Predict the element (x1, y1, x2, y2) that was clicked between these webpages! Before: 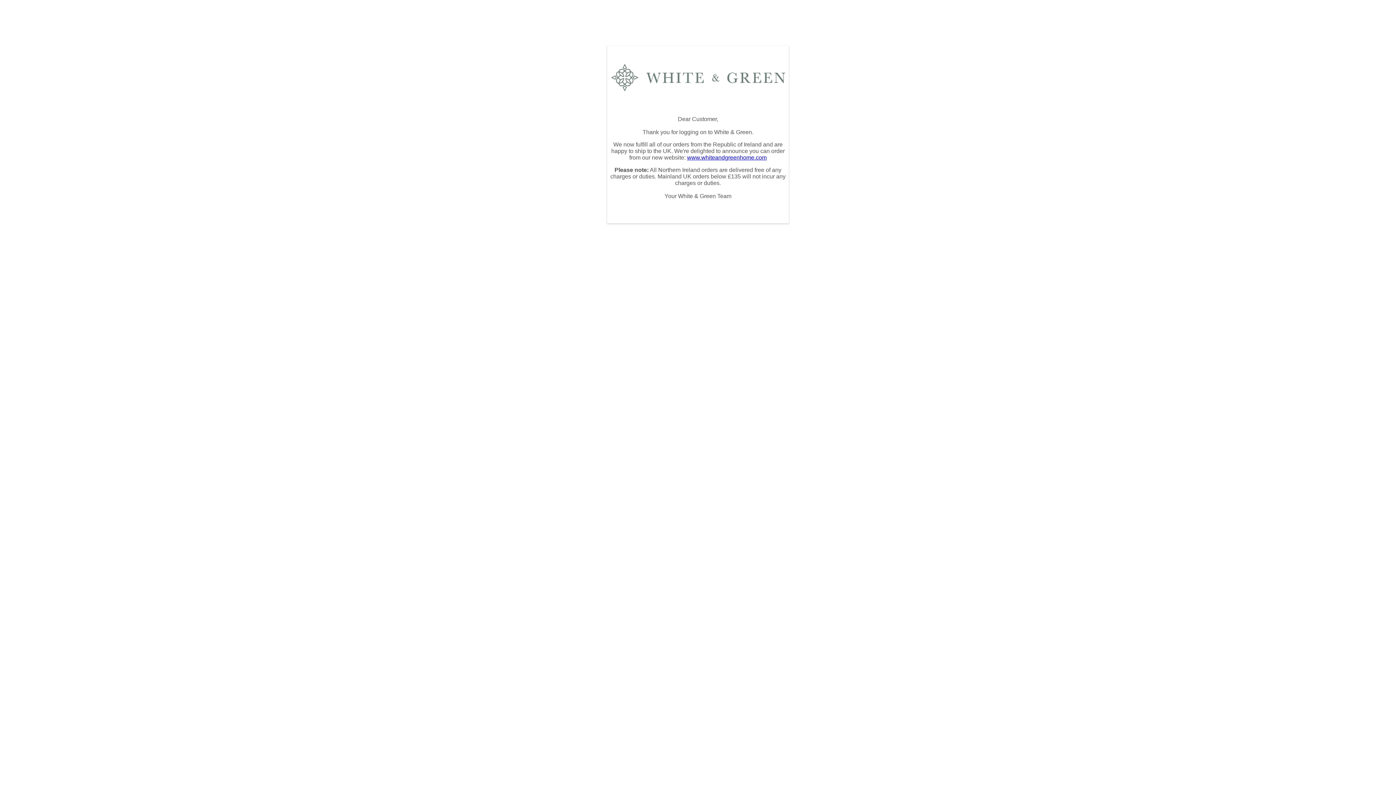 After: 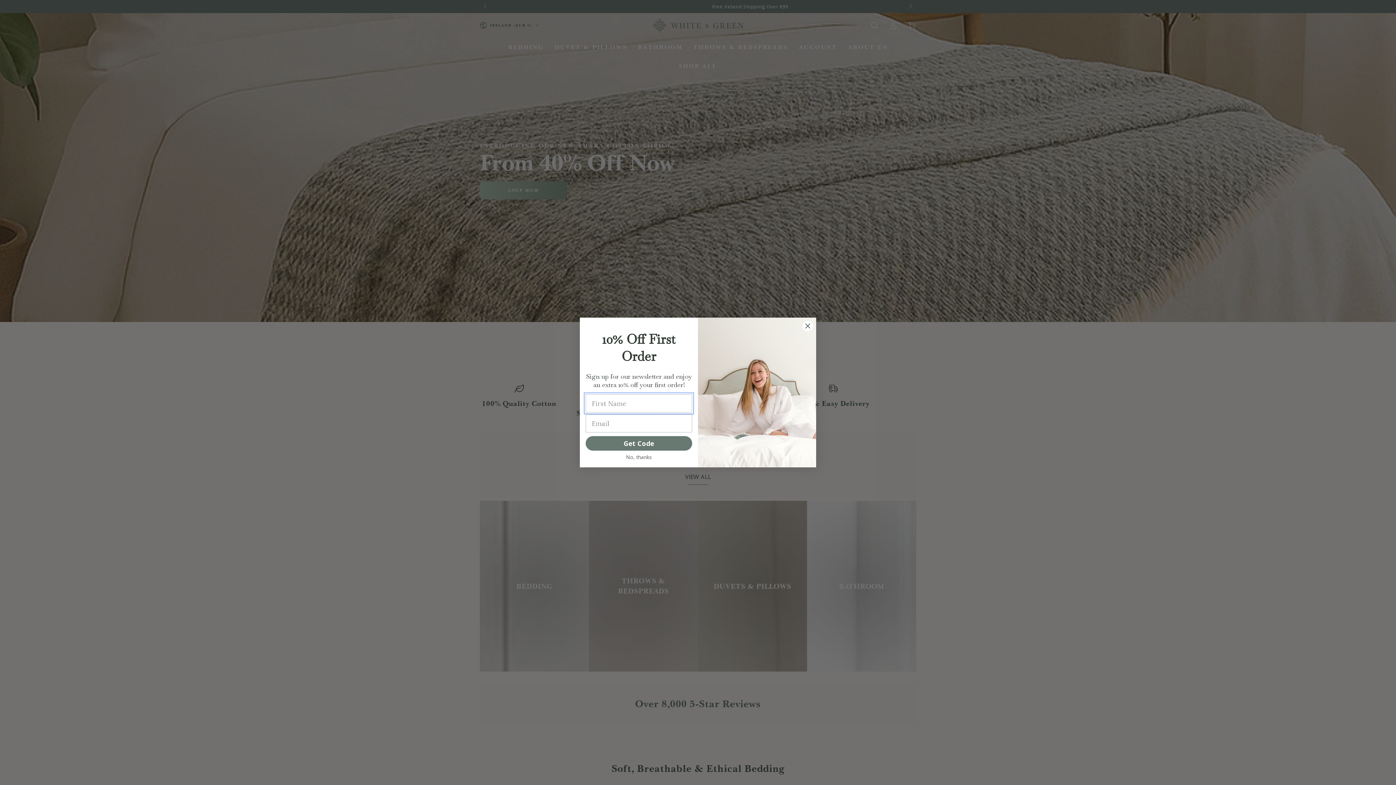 Action: bbox: (687, 154, 766, 160) label: www.whiteandgreenhome.com